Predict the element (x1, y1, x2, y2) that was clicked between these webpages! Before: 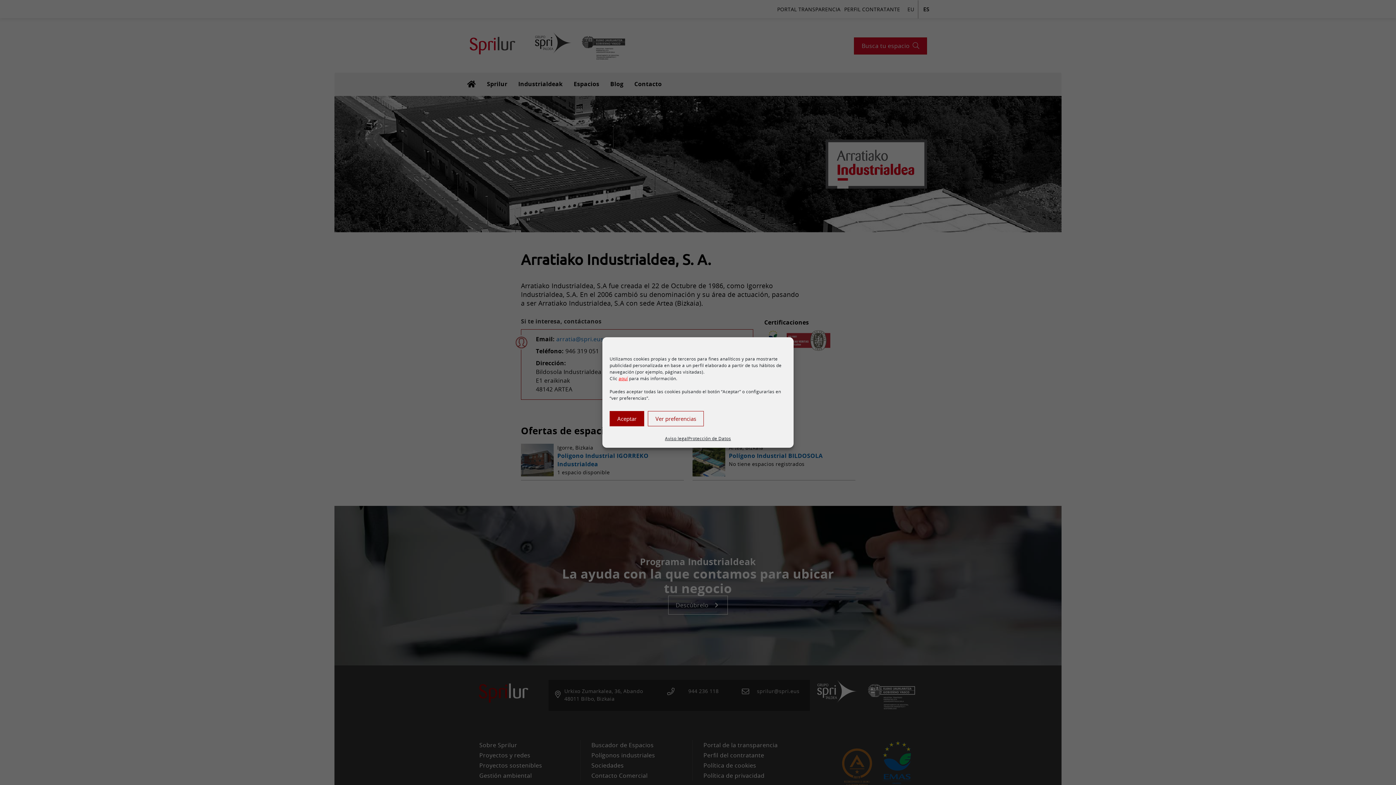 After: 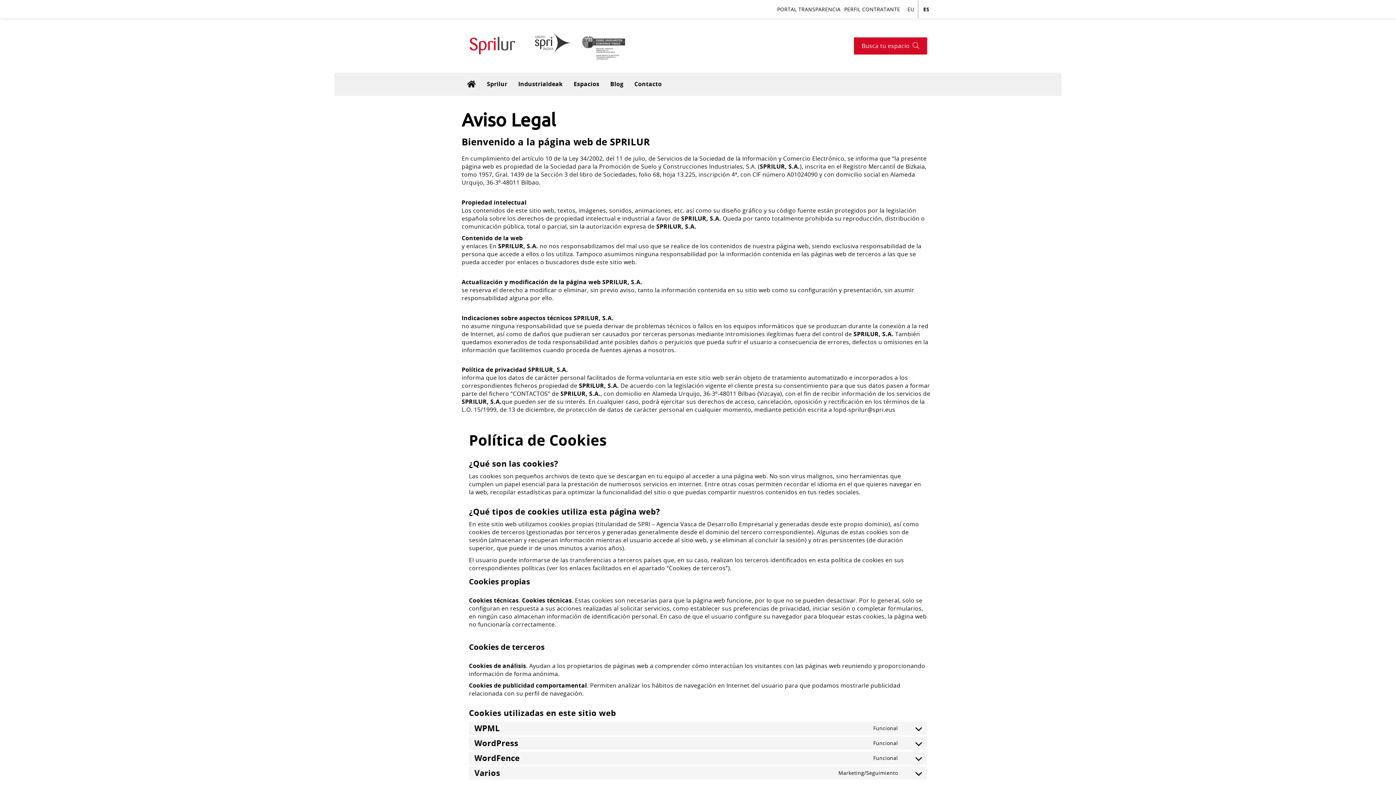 Action: label: Aviso legal bbox: (665, 434, 688, 442)